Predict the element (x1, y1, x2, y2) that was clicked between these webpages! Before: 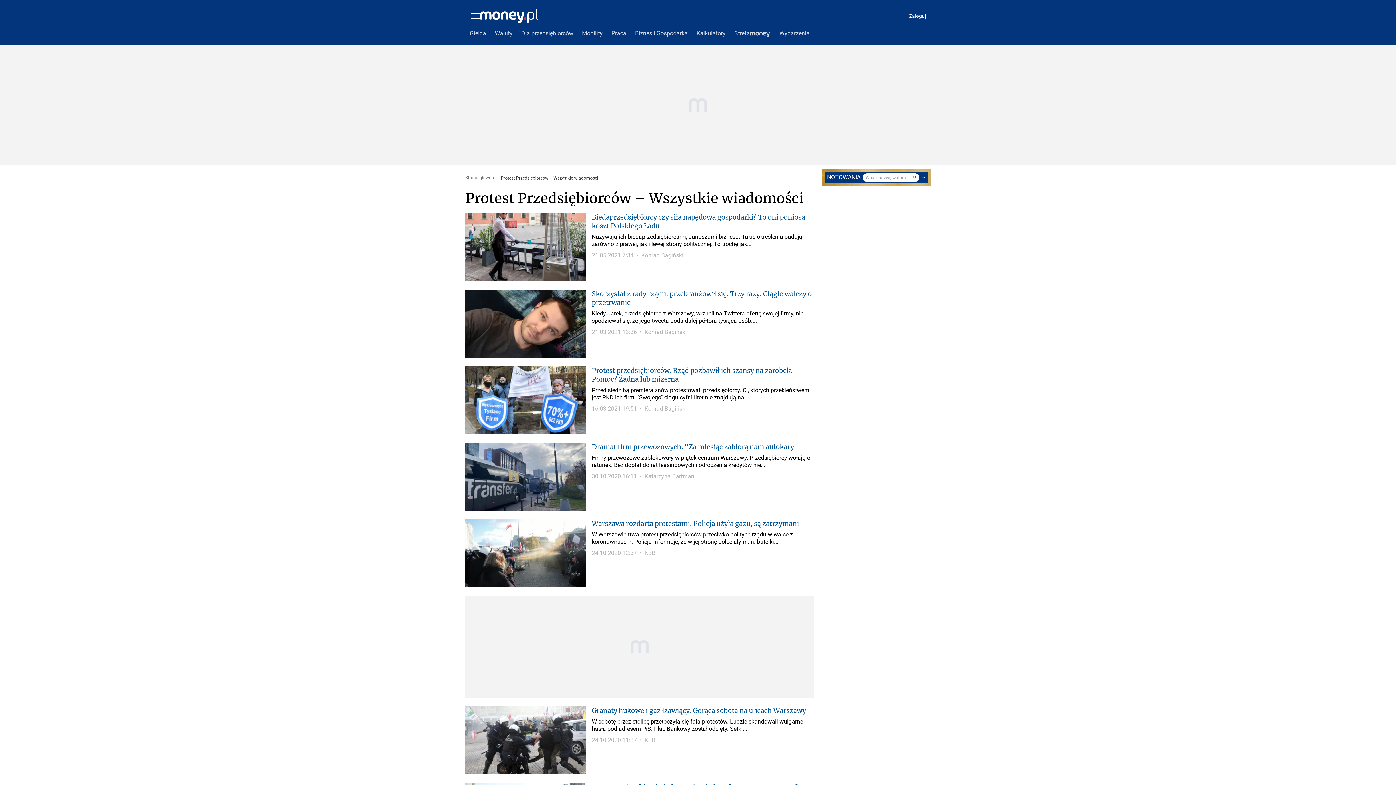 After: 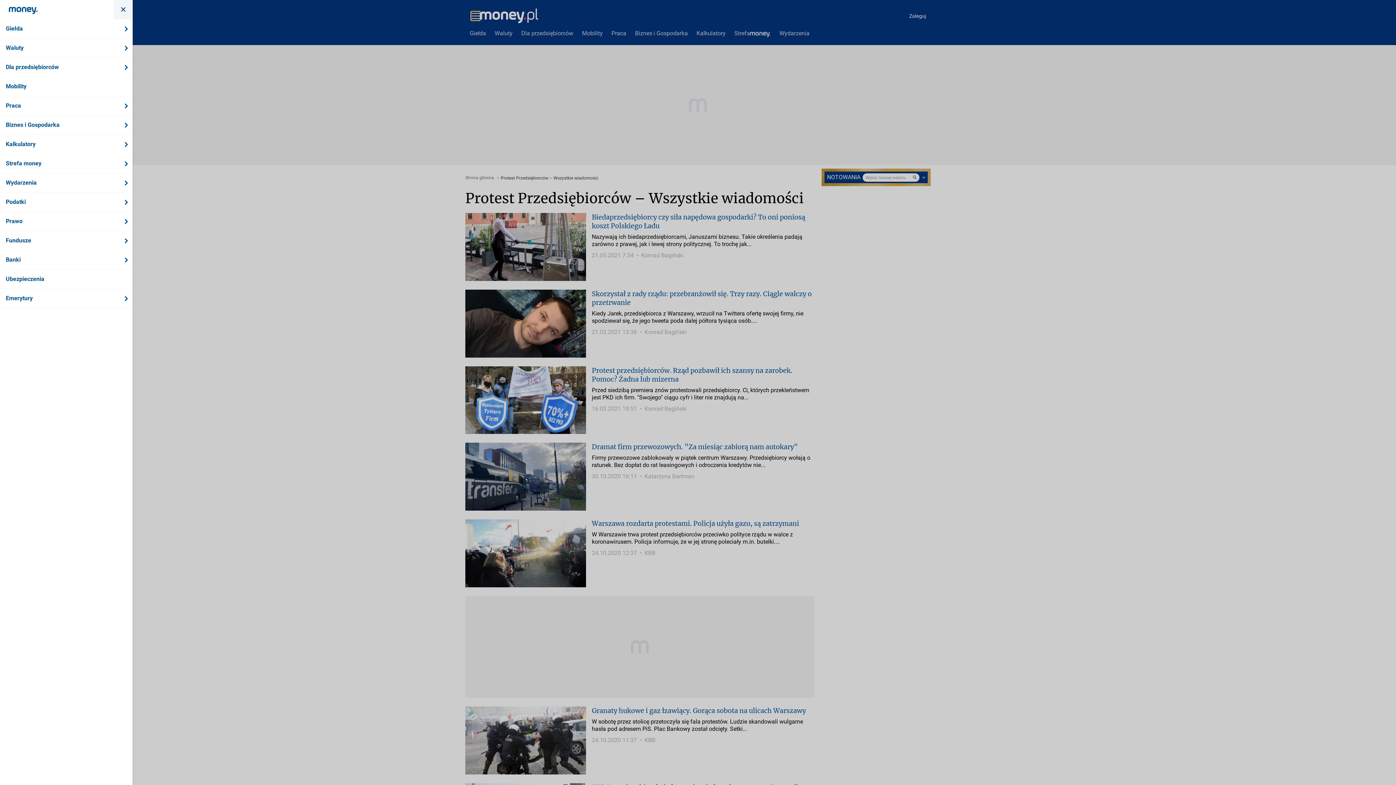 Action: bbox: (471, 11, 480, 20)